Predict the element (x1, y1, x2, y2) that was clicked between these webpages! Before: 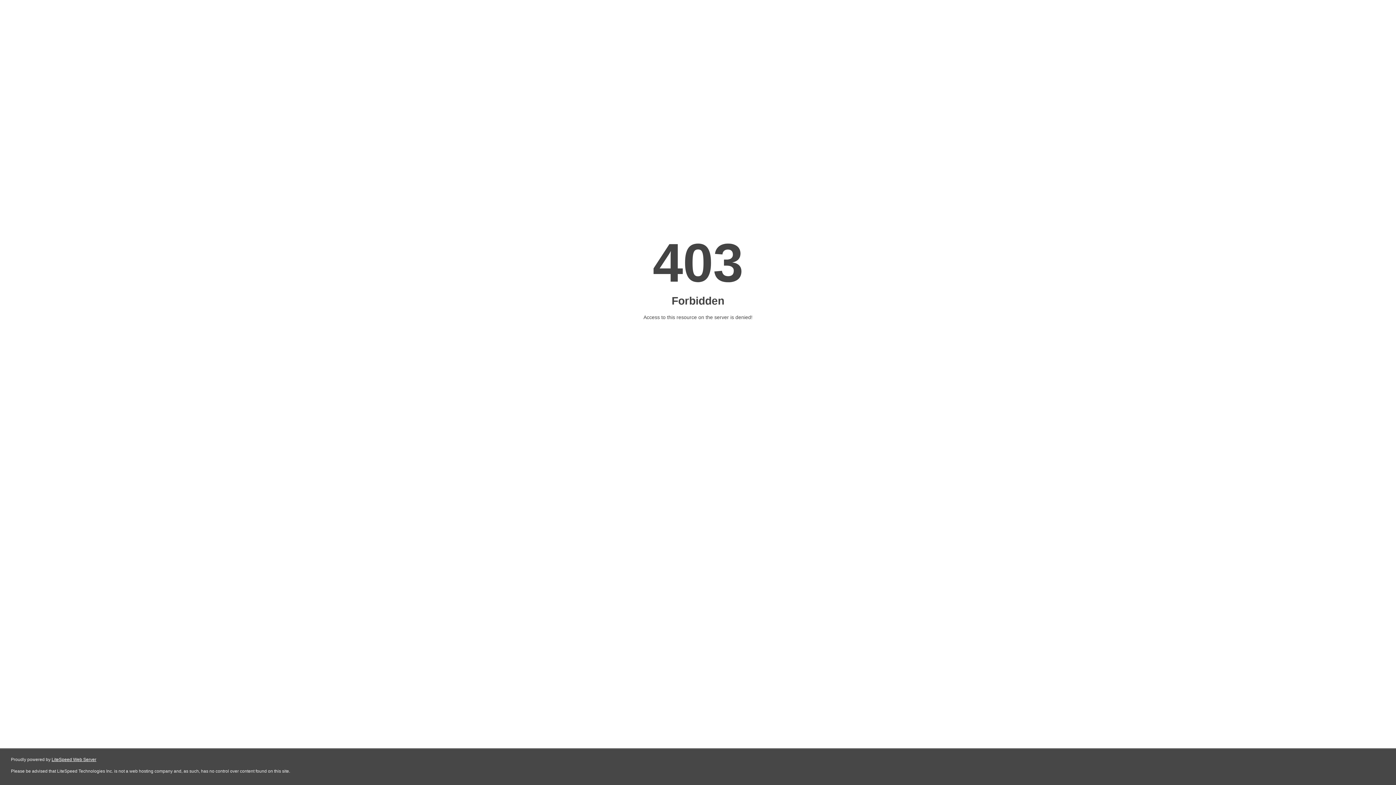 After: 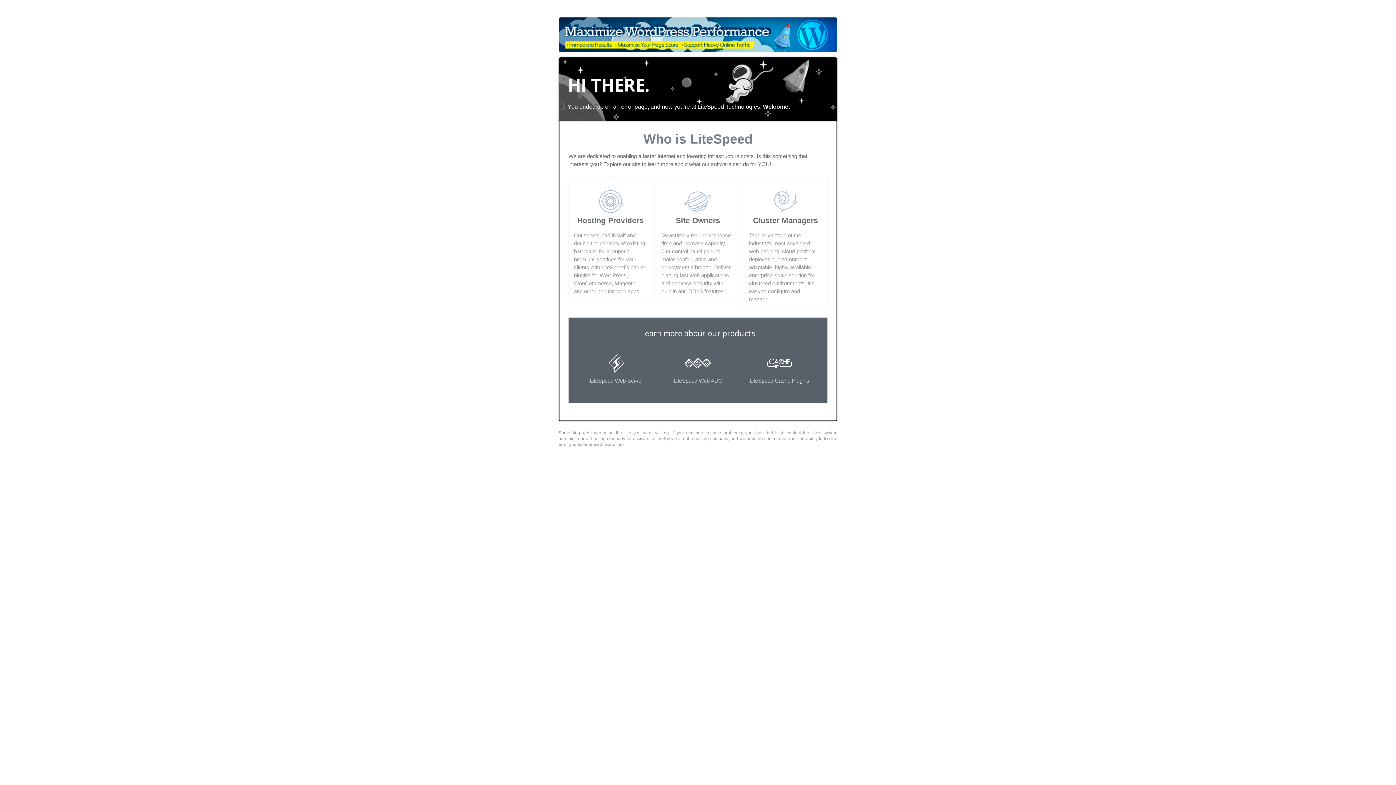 Action: bbox: (51, 757, 96, 762) label: LiteSpeed Web Server